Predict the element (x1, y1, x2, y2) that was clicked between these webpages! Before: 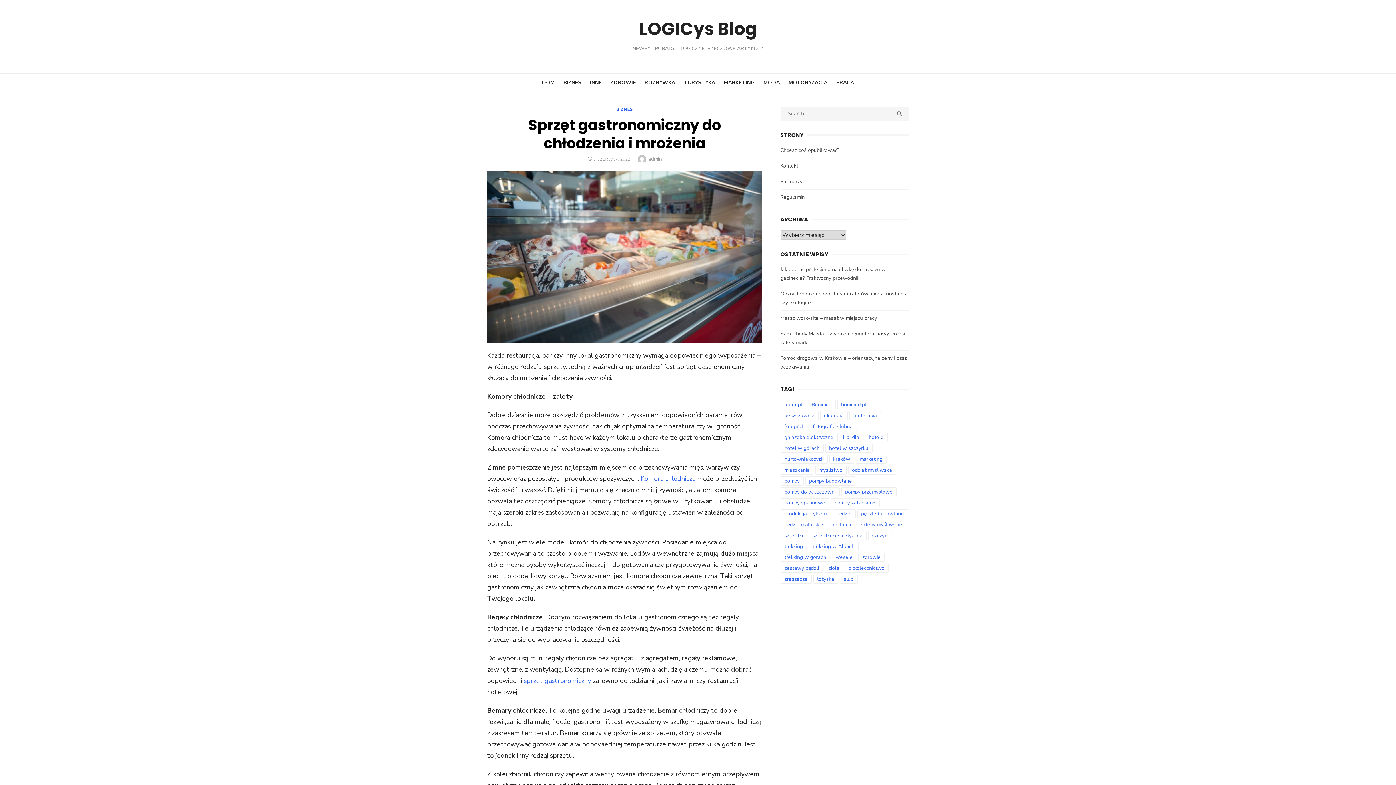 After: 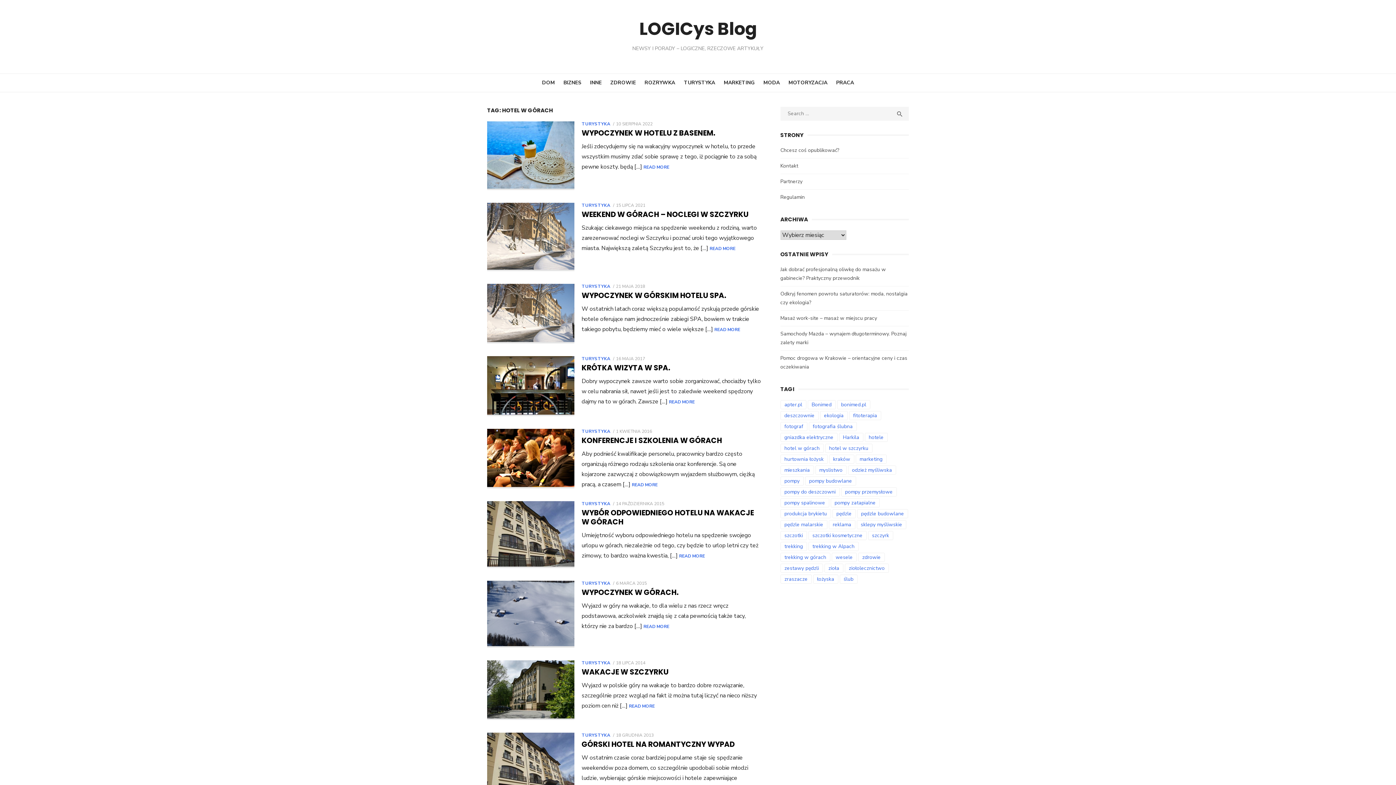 Action: label: hotel w górach (9 elementów) bbox: (780, 444, 823, 453)